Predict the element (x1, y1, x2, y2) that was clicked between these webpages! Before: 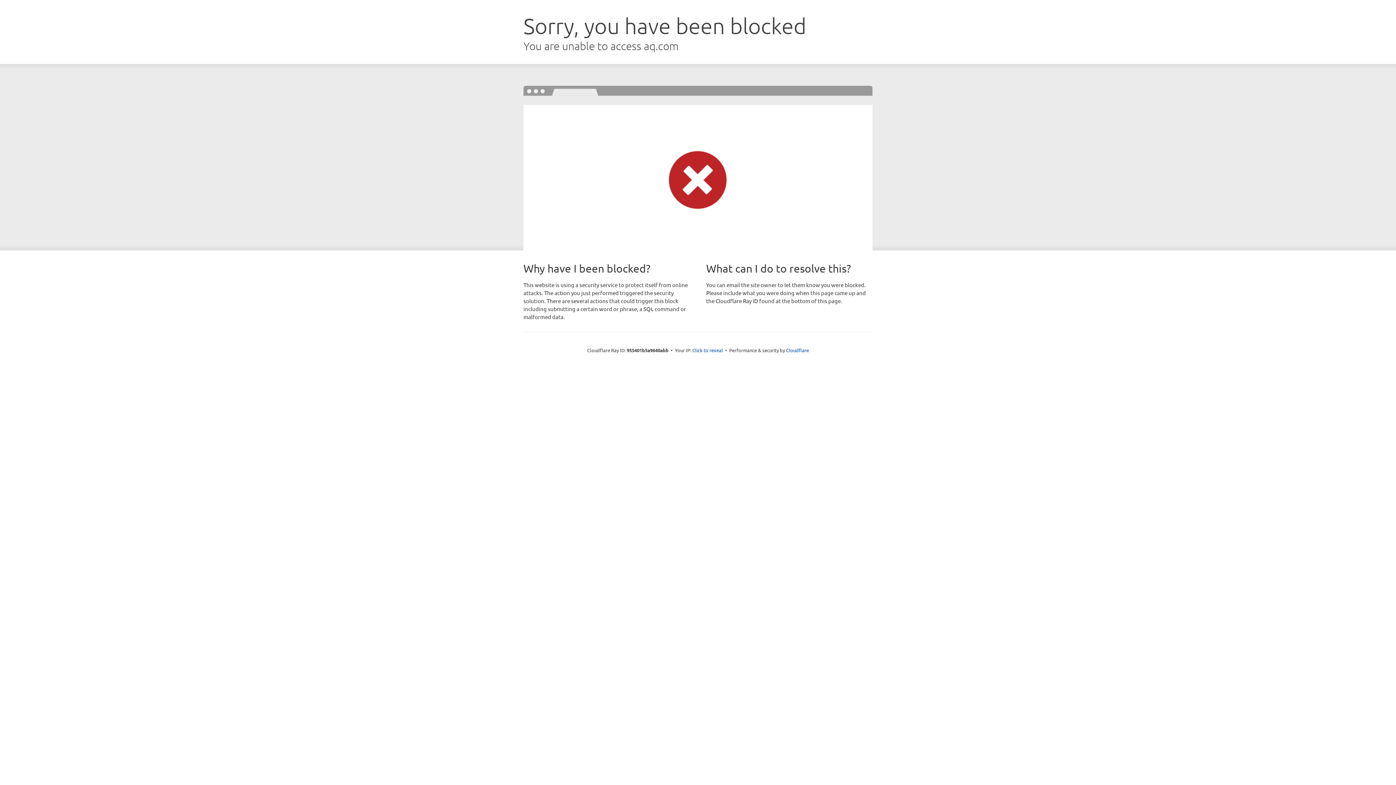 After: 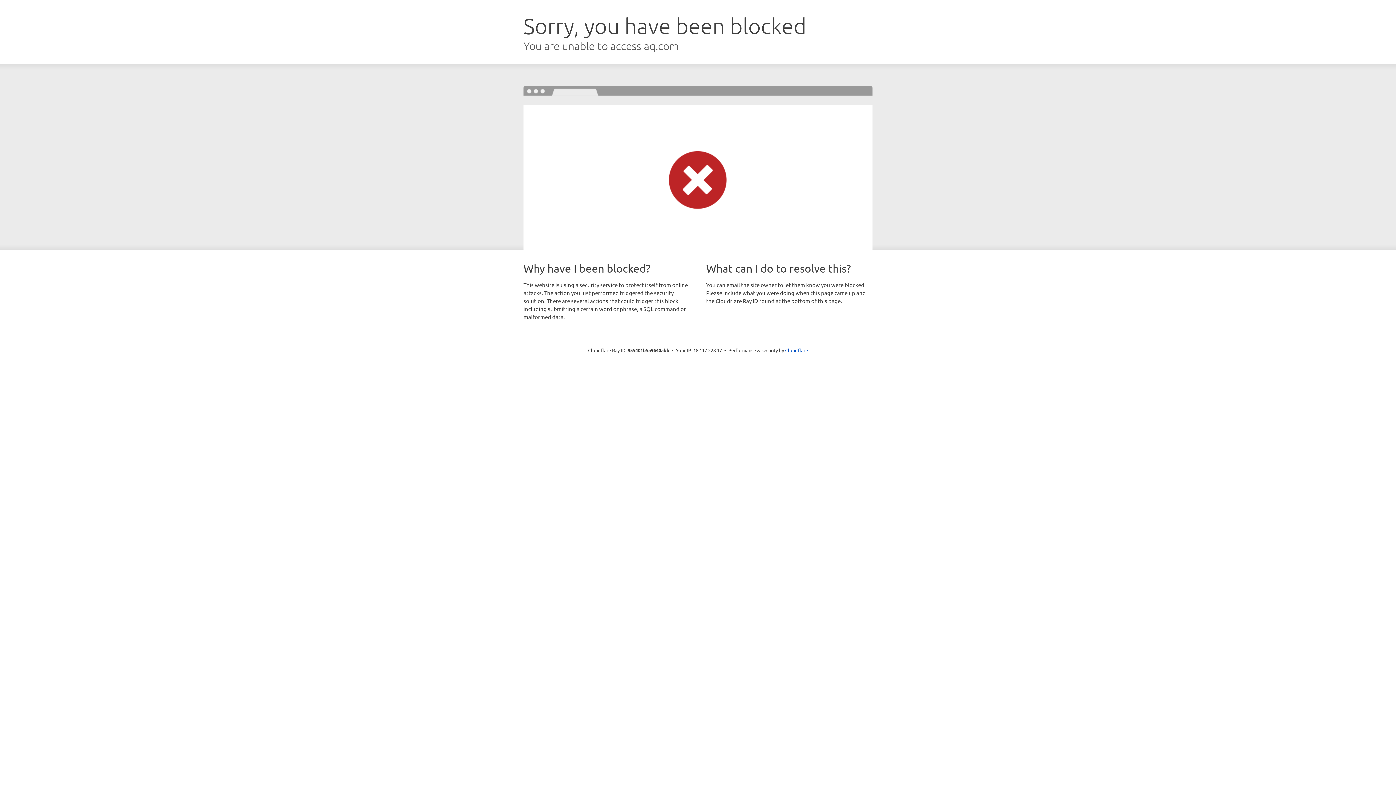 Action: label: Click to reveal bbox: (692, 346, 723, 353)